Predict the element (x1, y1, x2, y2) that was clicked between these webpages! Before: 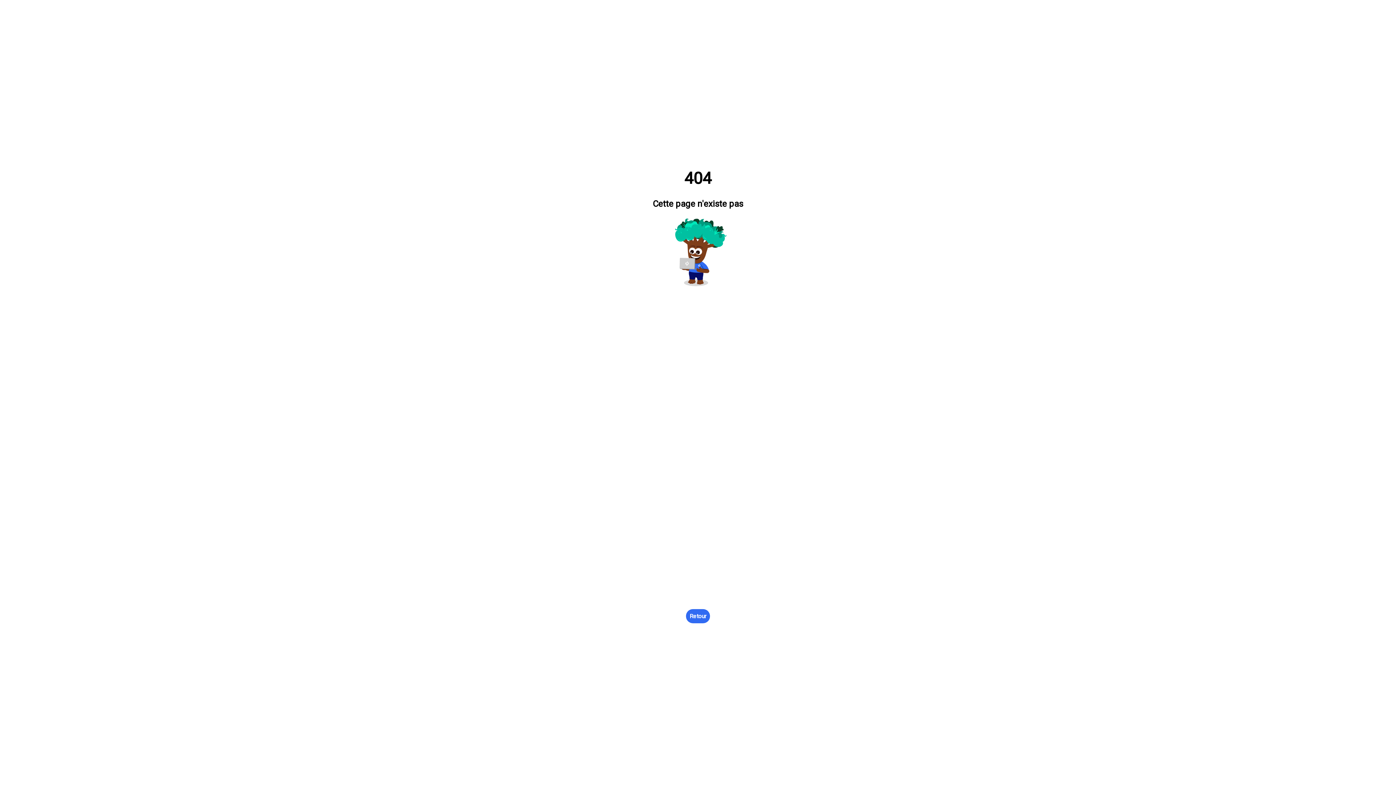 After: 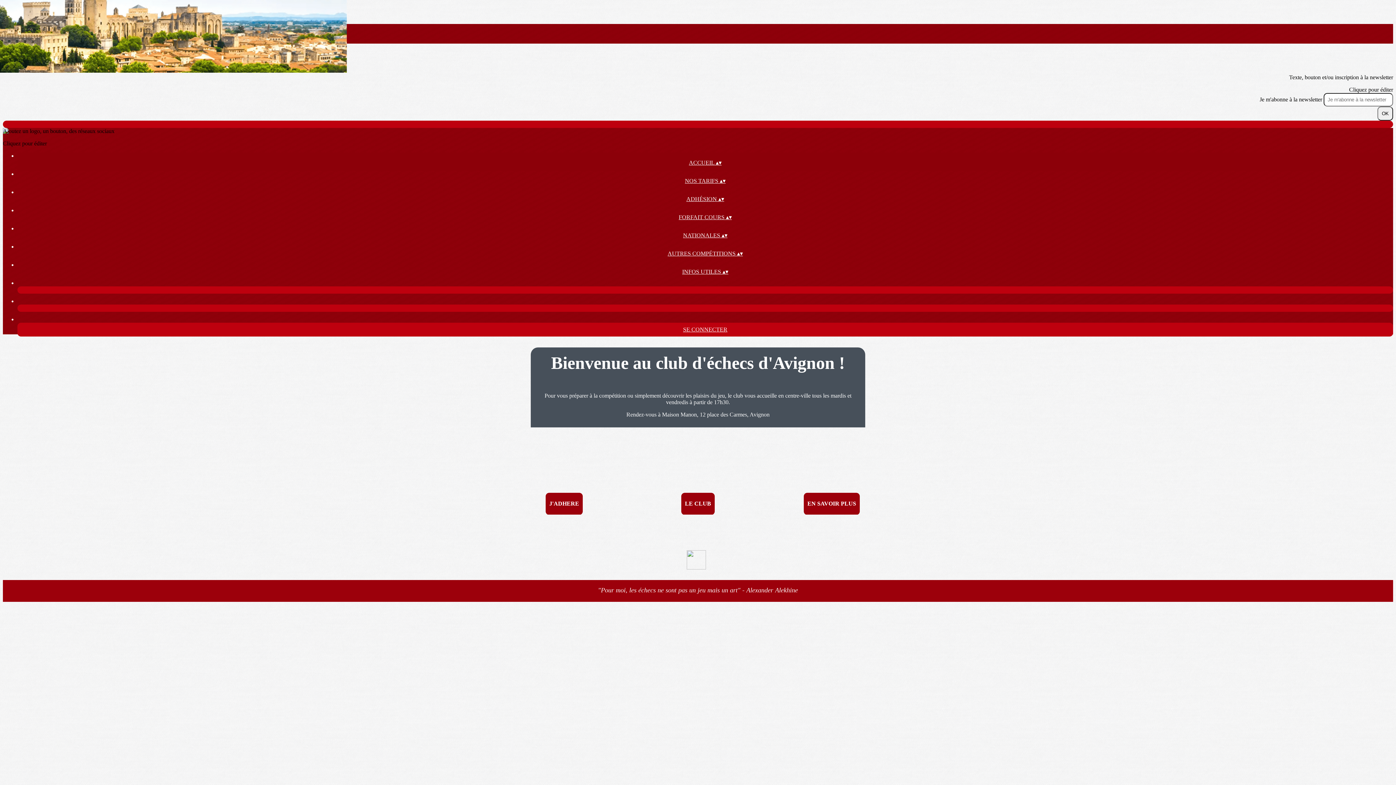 Action: label: Retour bbox: (686, 609, 710, 623)